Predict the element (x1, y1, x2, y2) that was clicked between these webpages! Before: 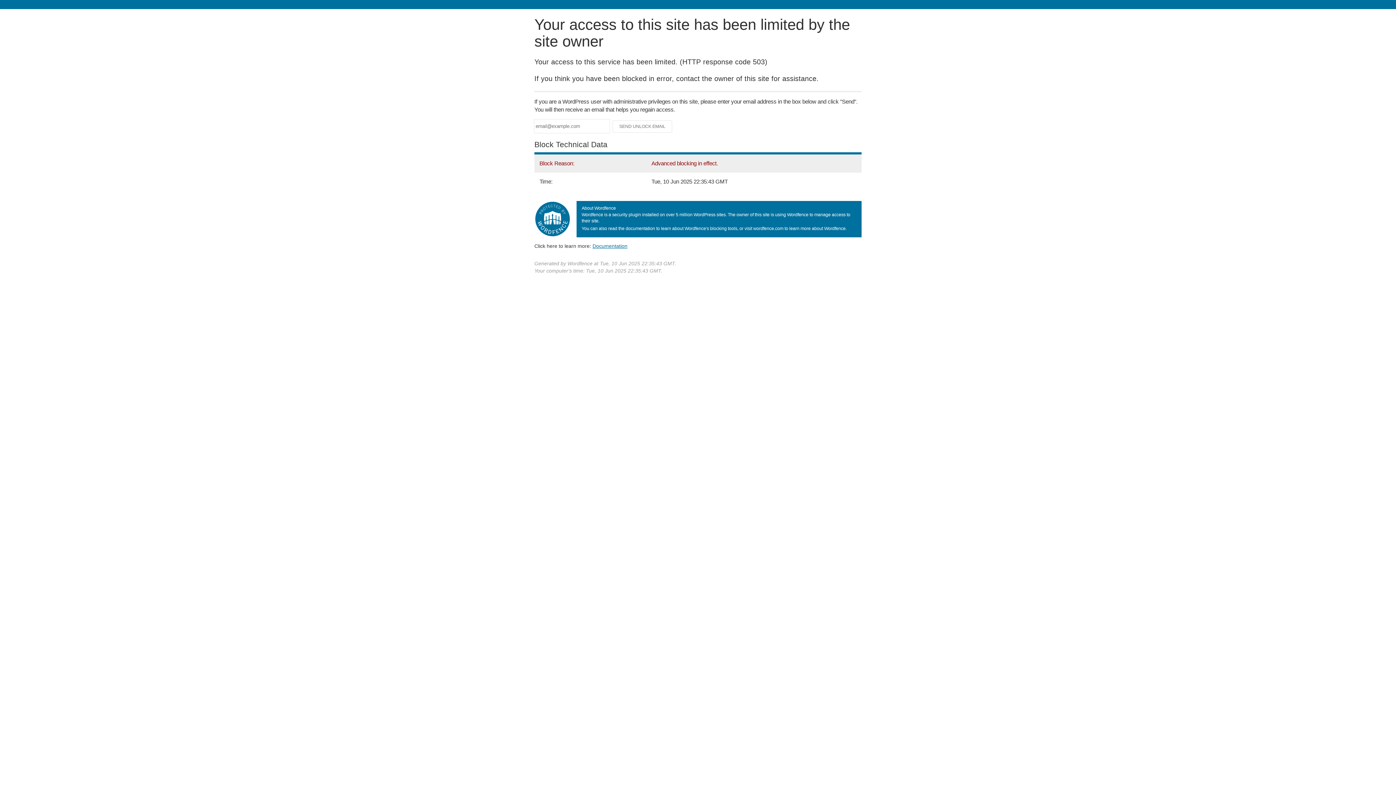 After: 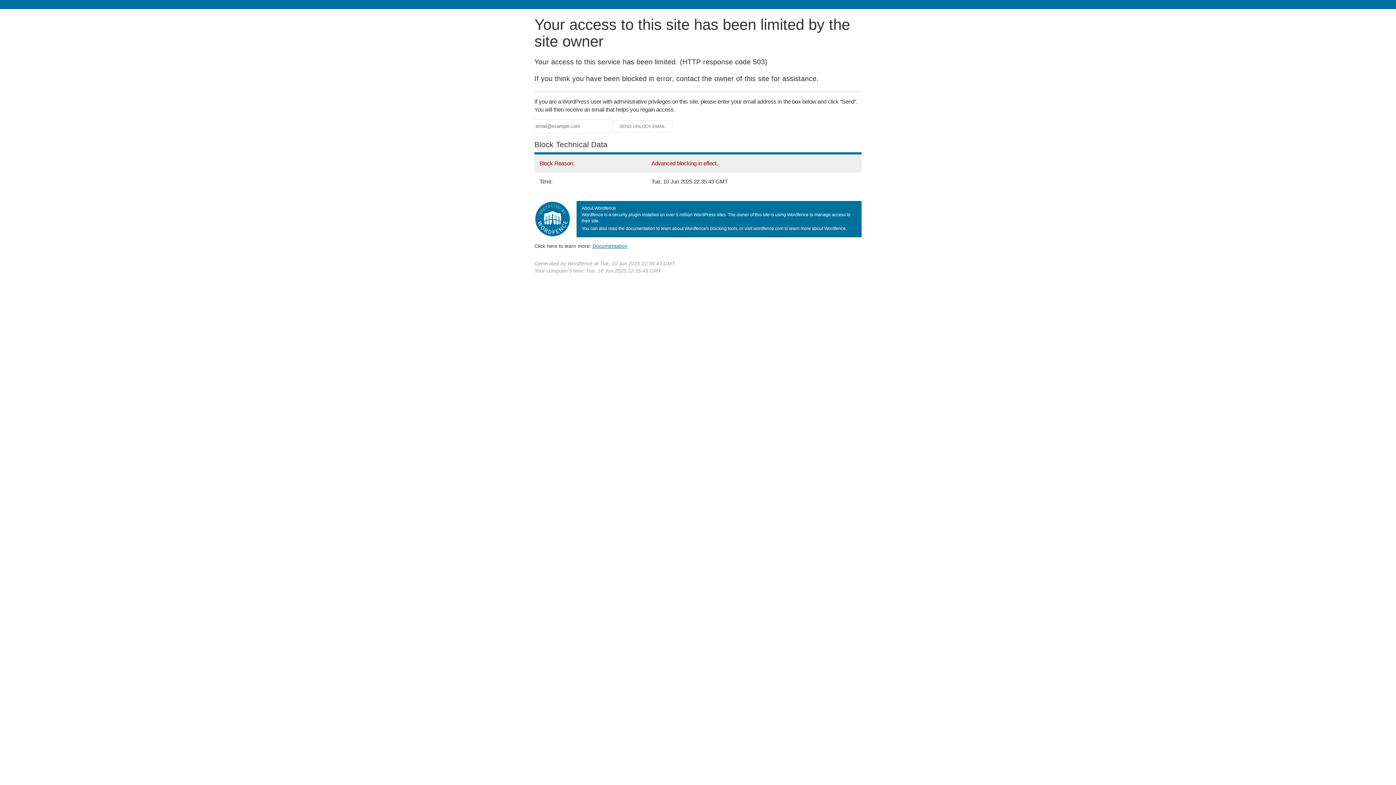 Action: label: Documentation bbox: (592, 243, 627, 248)